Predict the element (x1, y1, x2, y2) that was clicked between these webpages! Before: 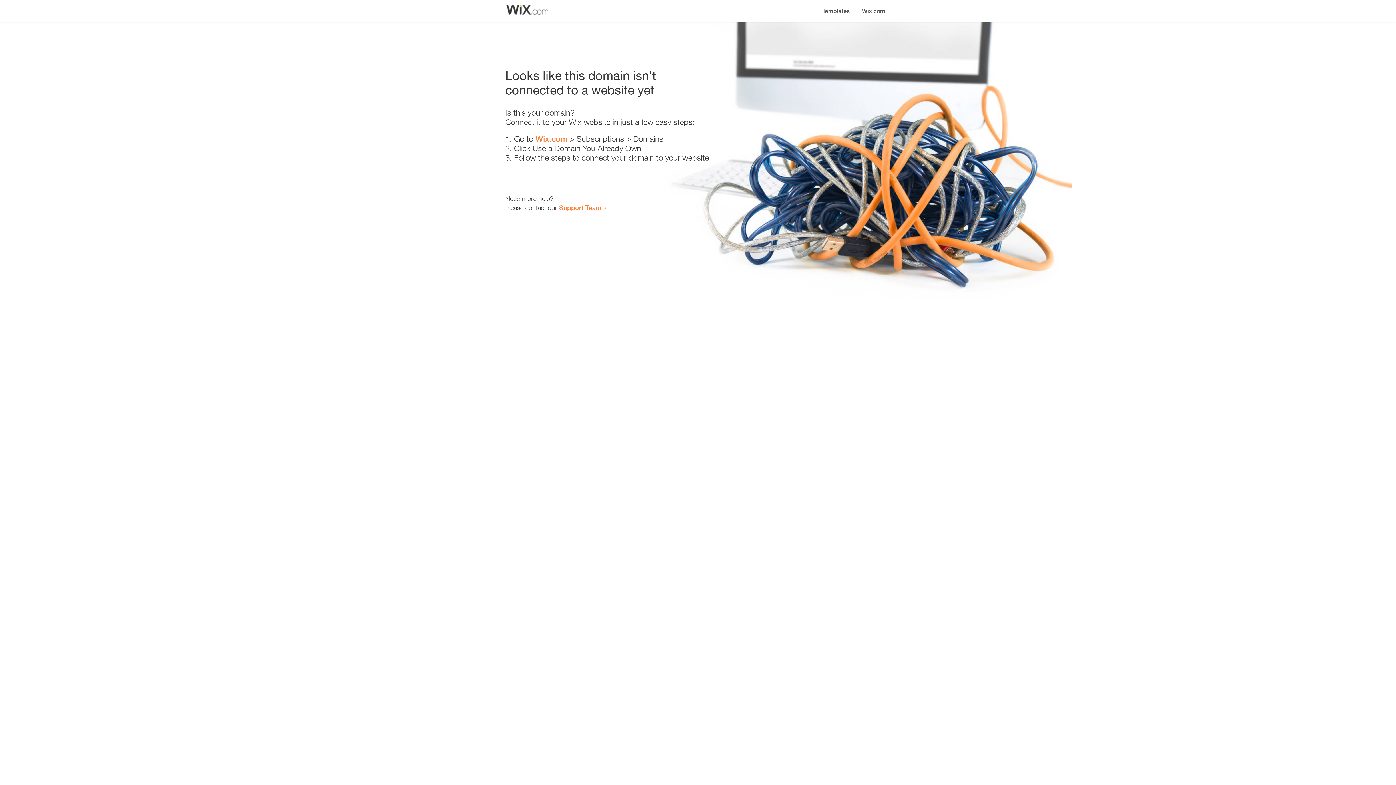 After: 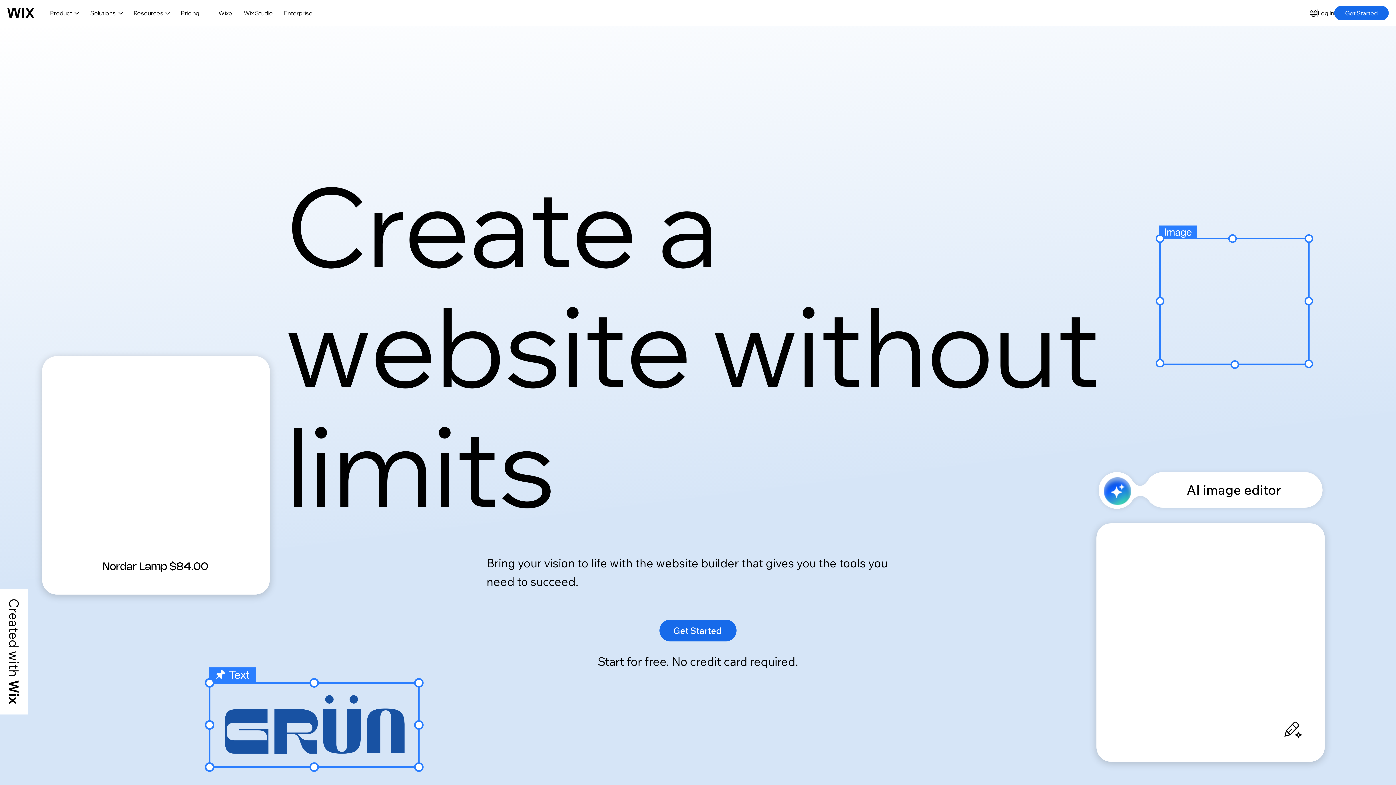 Action: bbox: (535, 134, 567, 143) label: Wix.com